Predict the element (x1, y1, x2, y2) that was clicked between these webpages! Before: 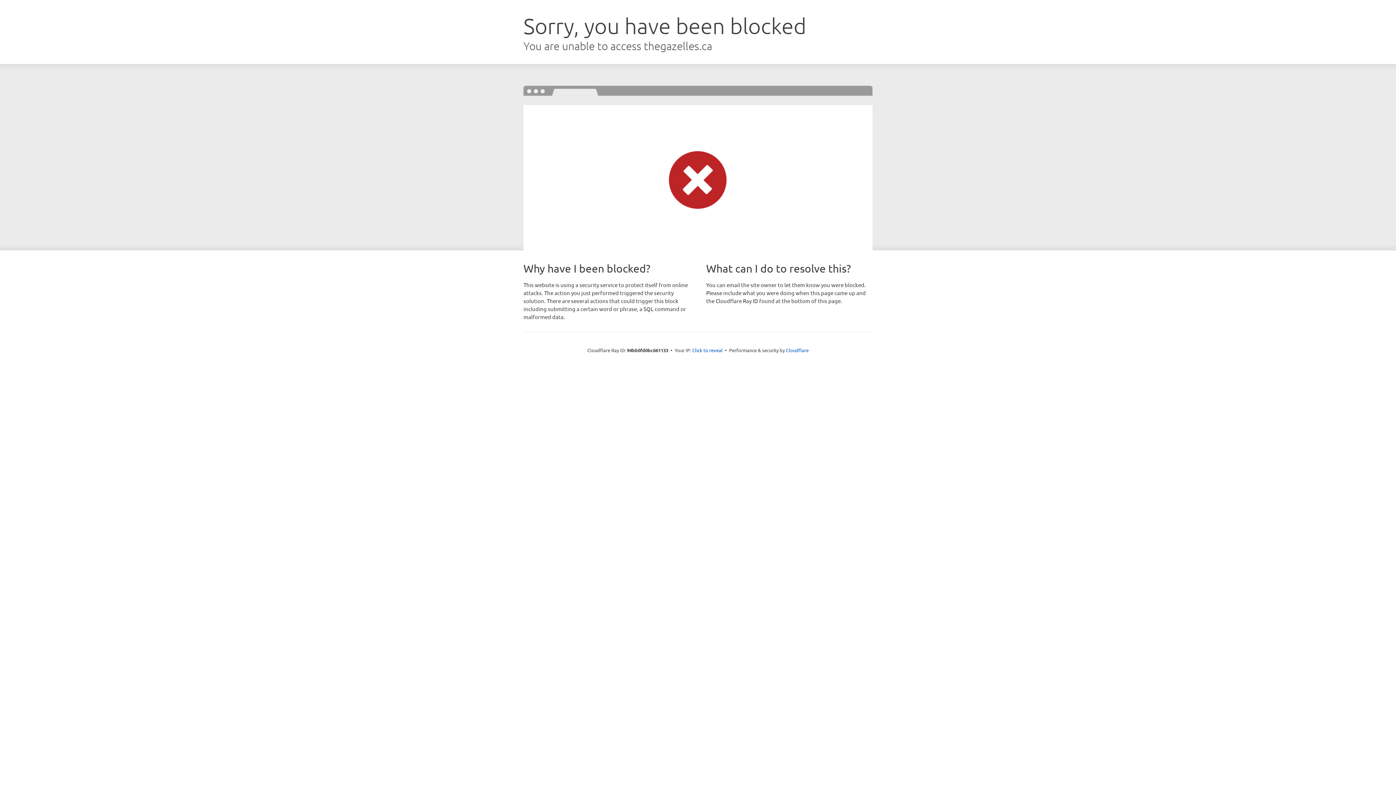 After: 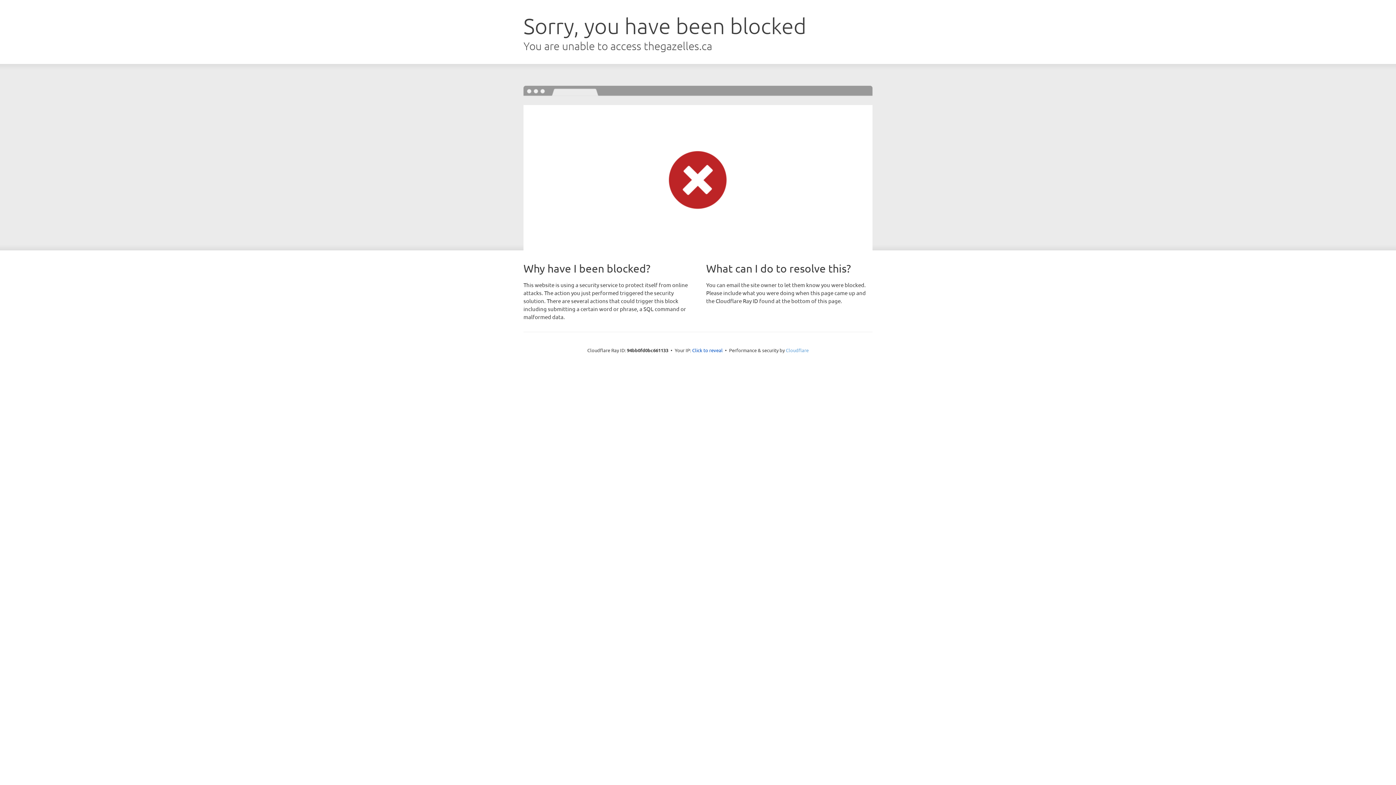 Action: label: Cloudflare bbox: (786, 347, 808, 353)